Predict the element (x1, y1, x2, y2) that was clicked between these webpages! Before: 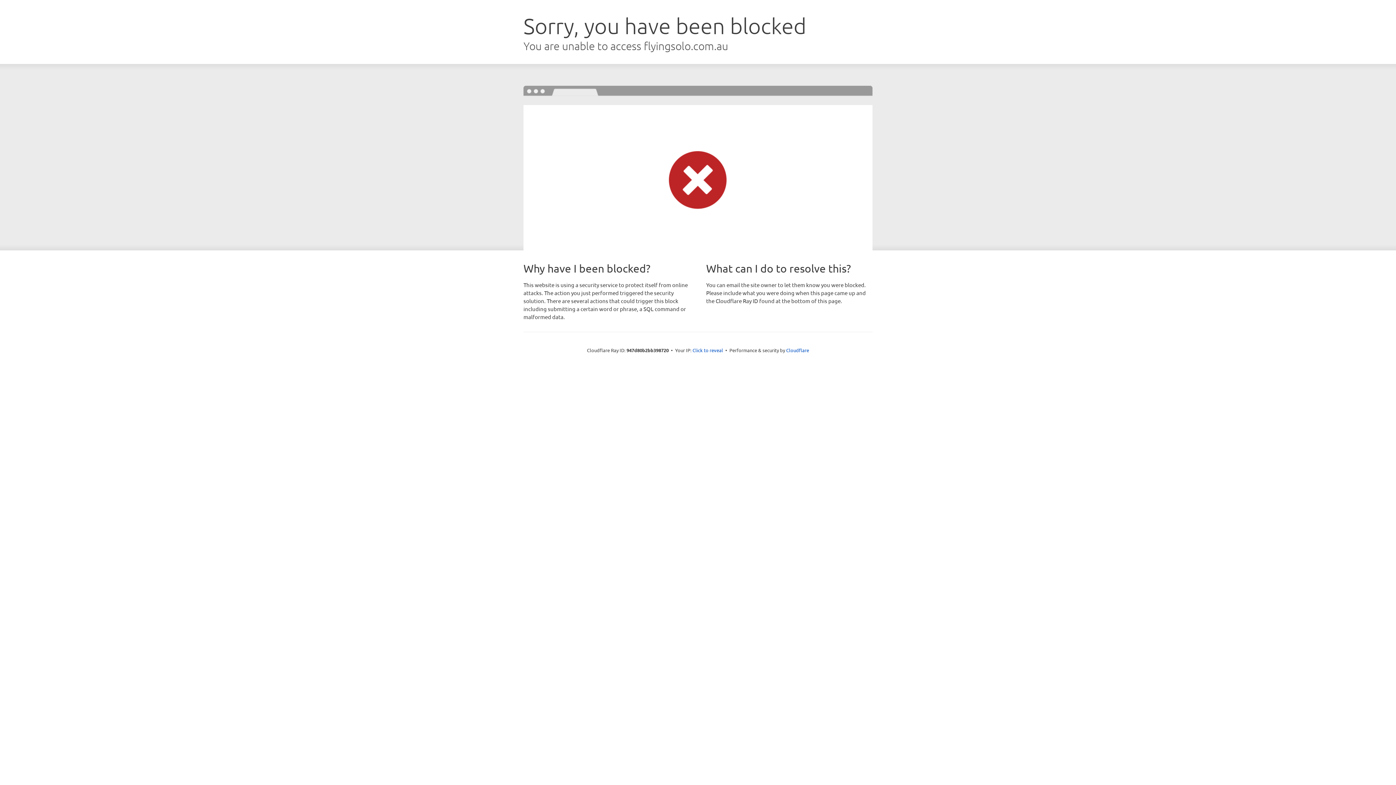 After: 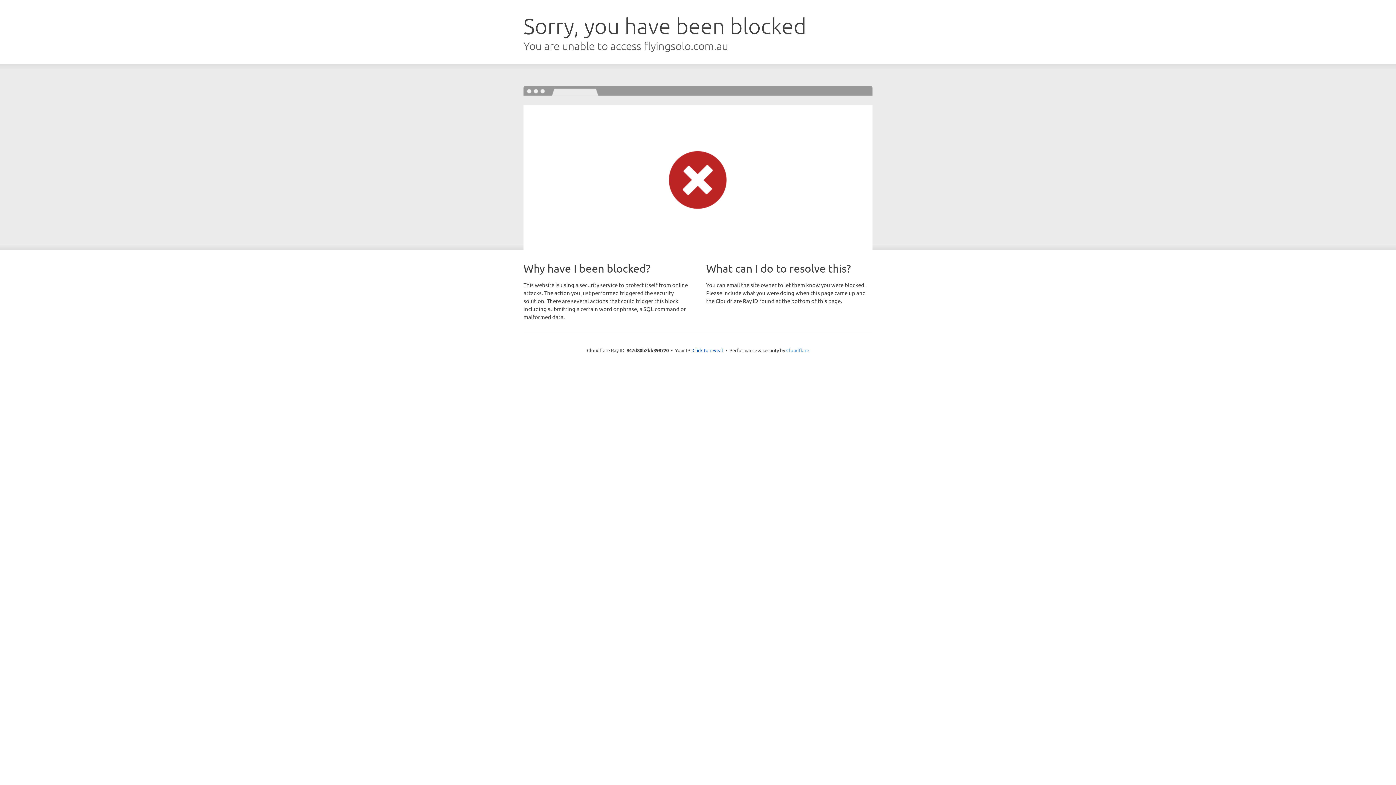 Action: label: Cloudflare bbox: (786, 347, 809, 353)